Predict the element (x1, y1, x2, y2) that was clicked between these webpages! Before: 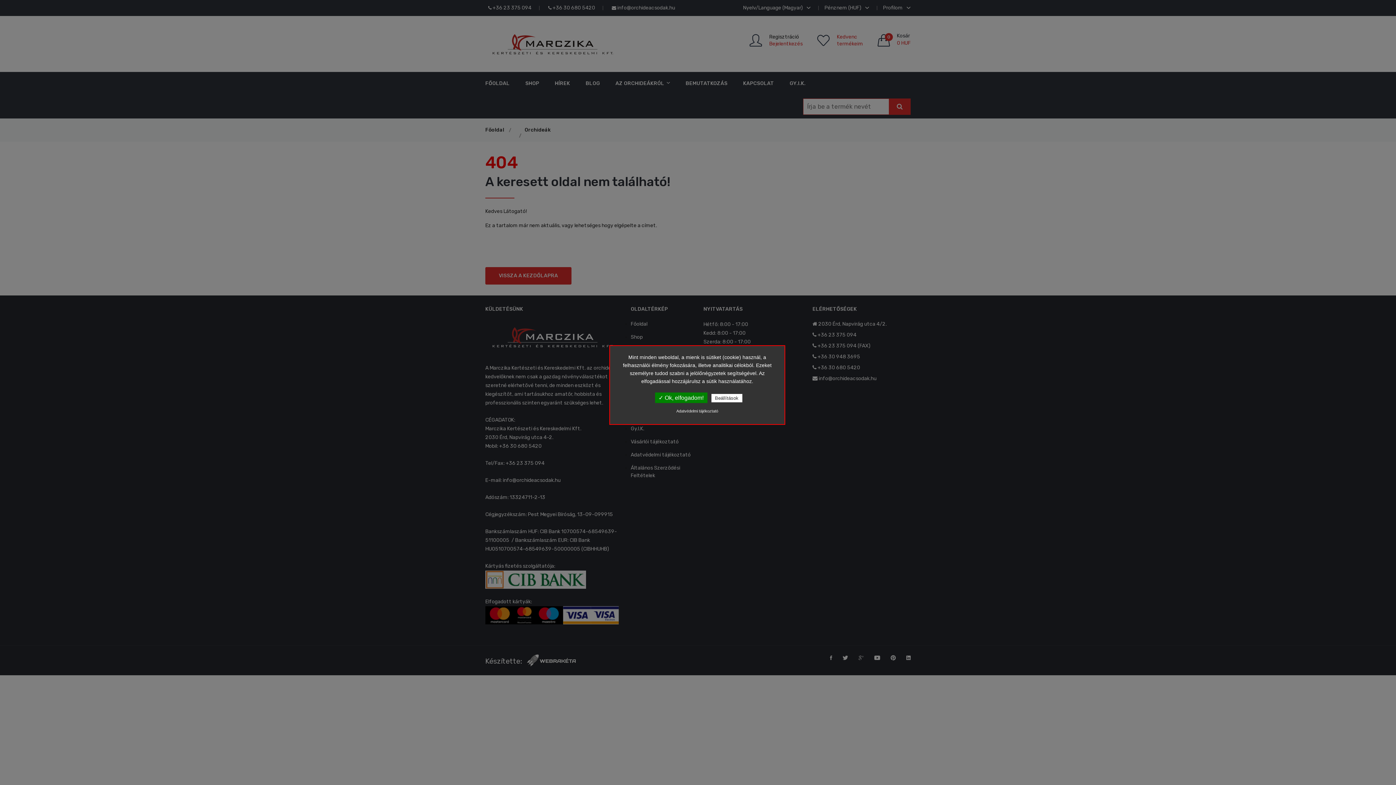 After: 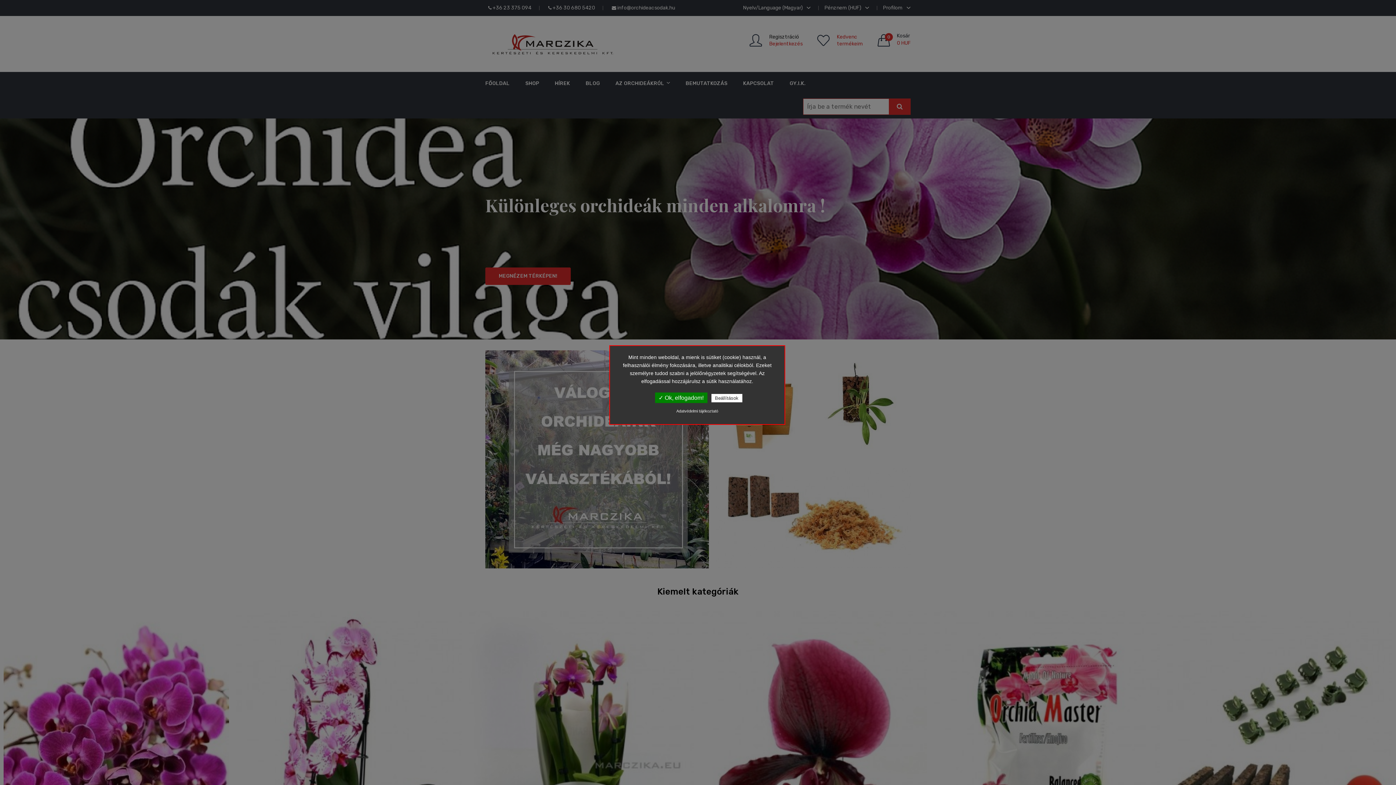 Action: bbox: (617, 409, 777, 413) label: Adatvédelmi tájékoztató